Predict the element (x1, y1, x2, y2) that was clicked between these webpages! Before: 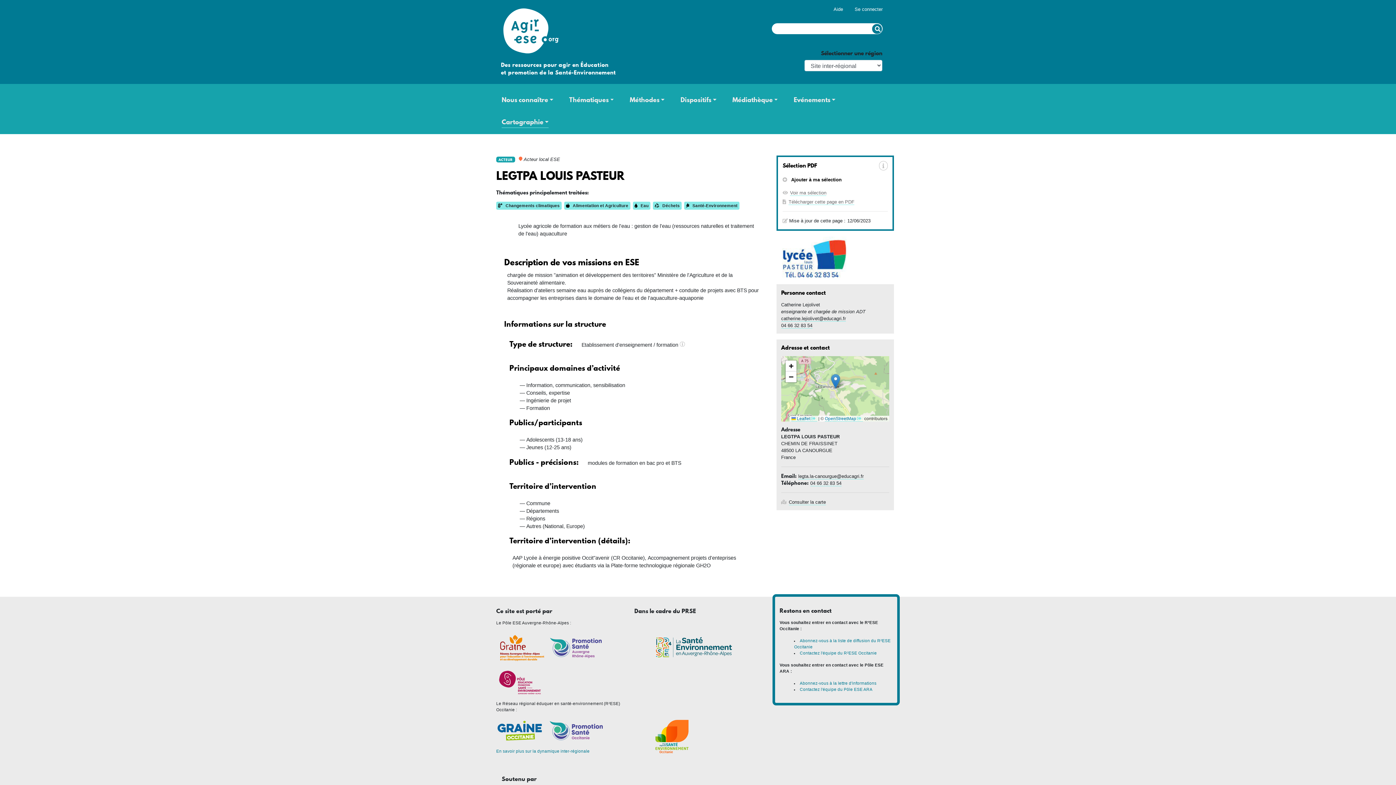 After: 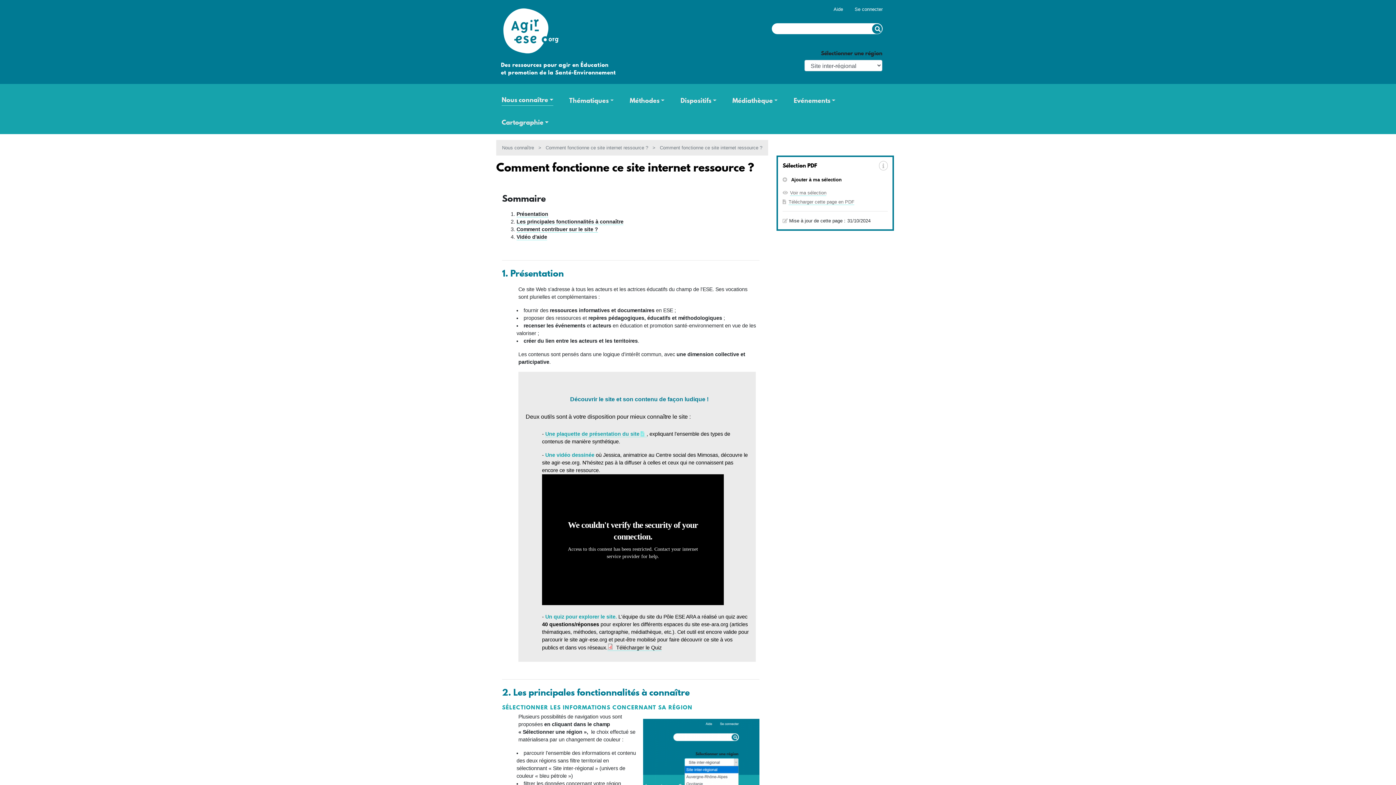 Action: label: Aide bbox: (828, 2, 849, 15)